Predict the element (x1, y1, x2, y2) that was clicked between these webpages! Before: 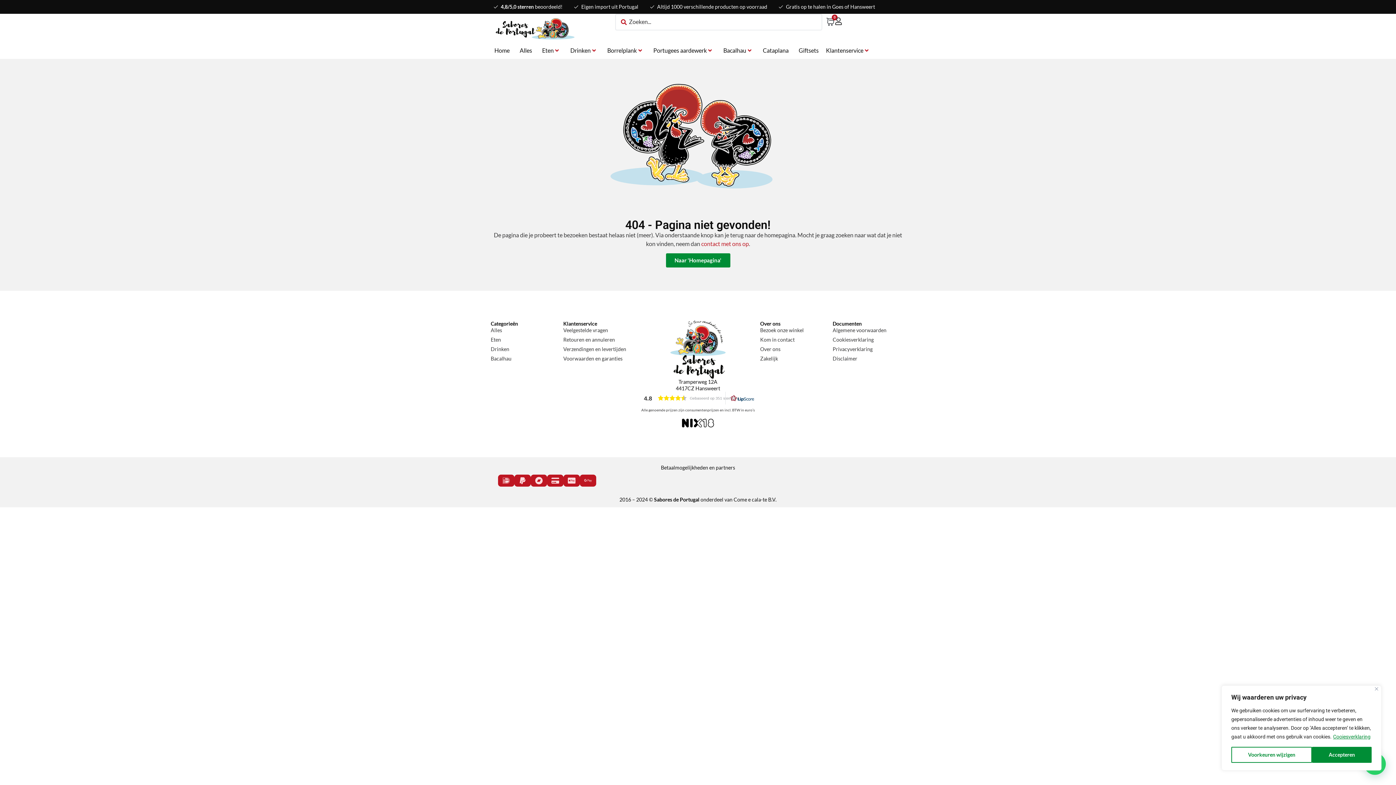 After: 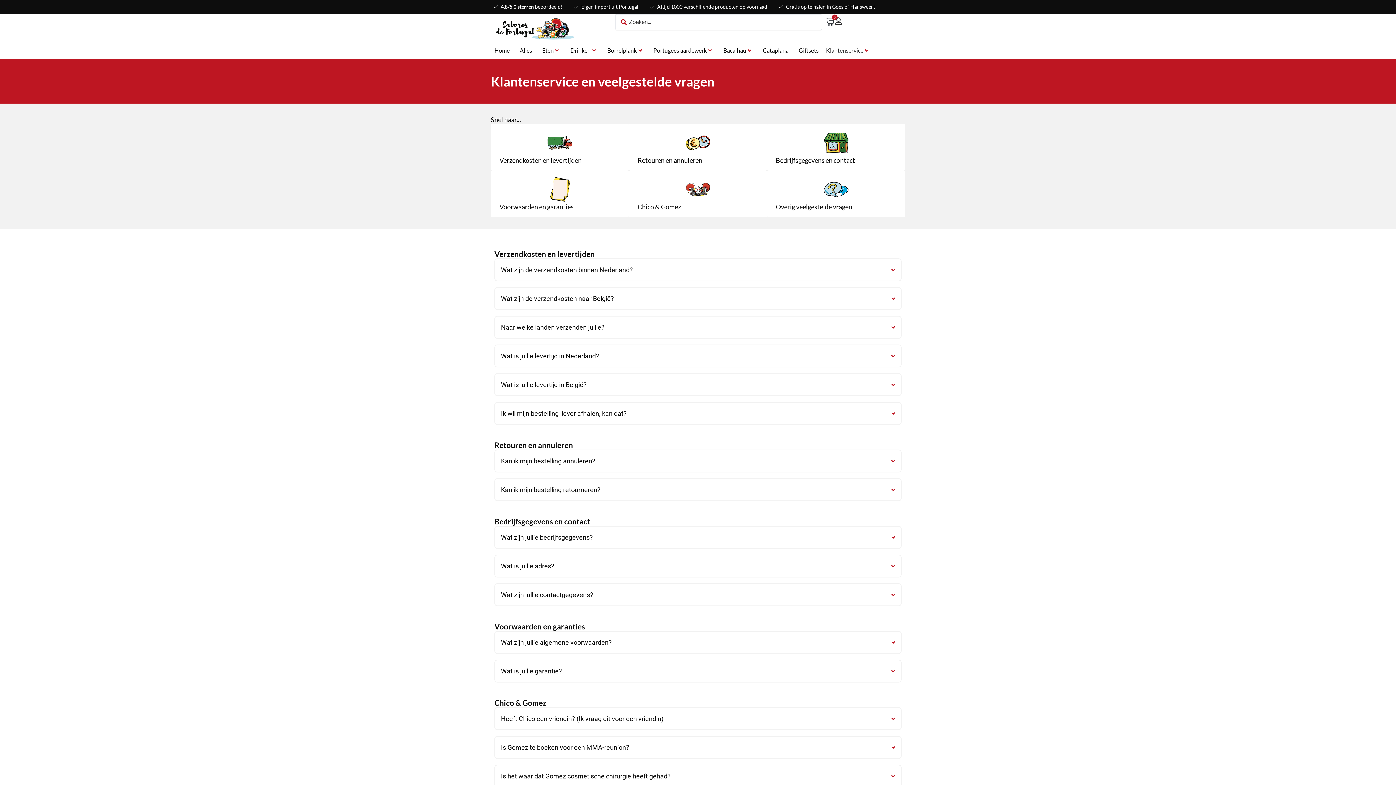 Action: bbox: (563, 320, 597, 327) label: Klantenservice